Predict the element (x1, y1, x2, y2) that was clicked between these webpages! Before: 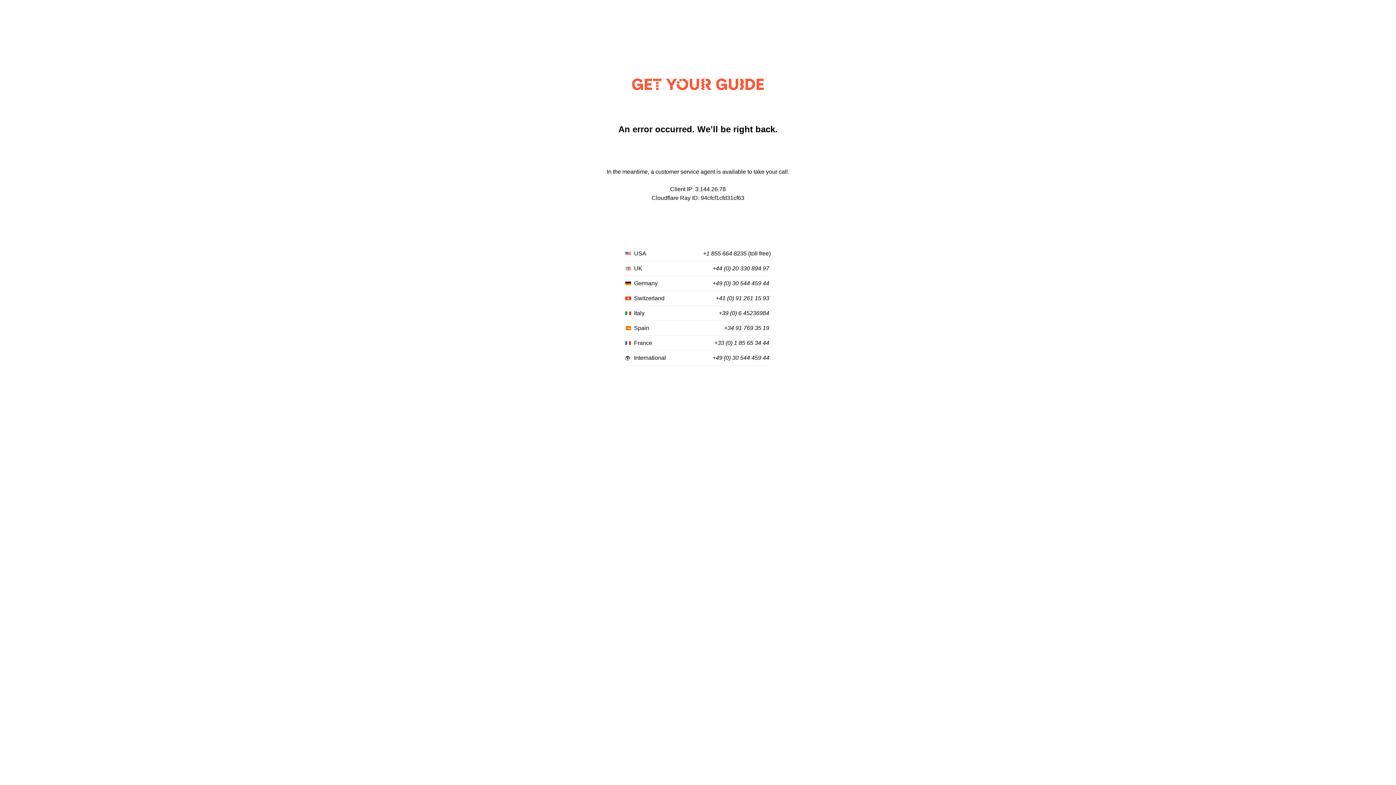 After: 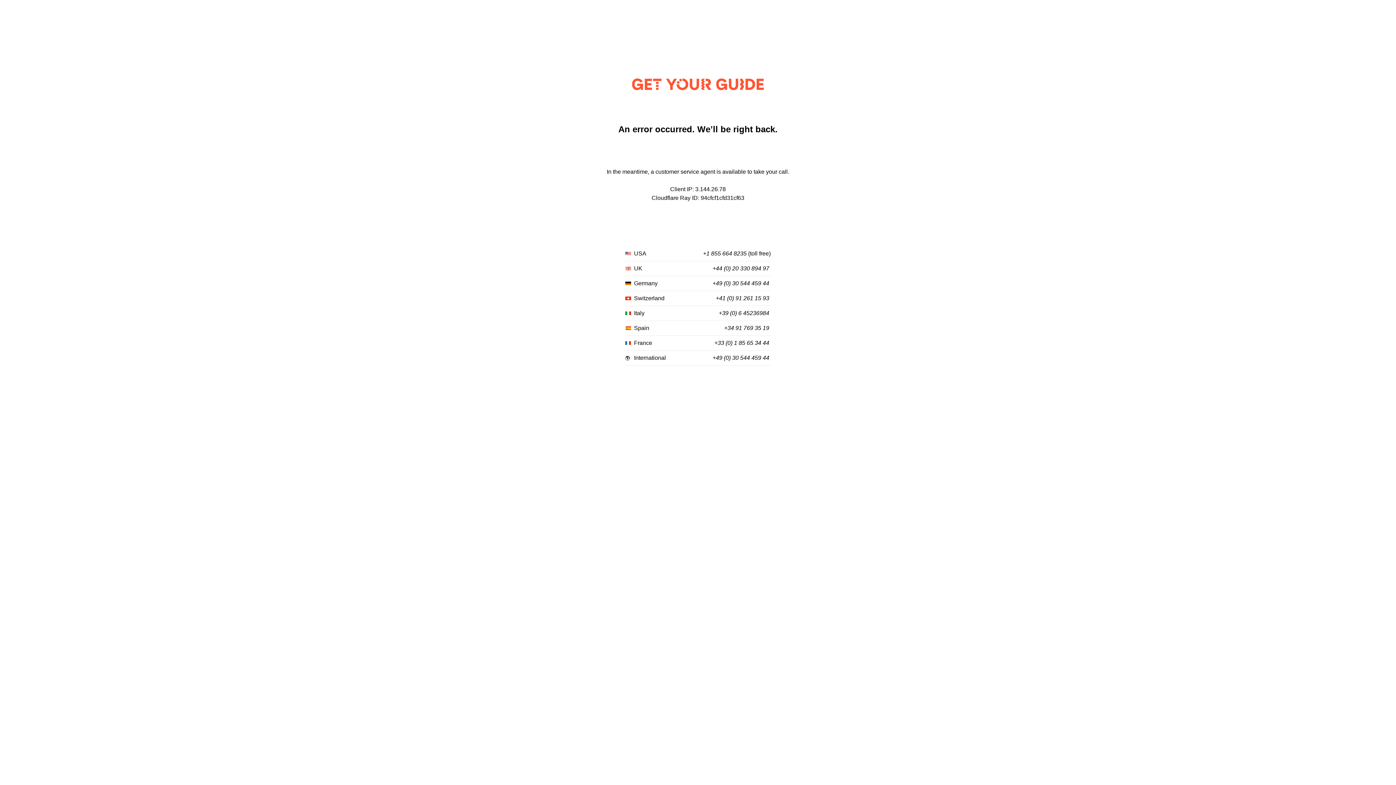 Action: bbox: (714, 340, 769, 346) label: +33 (0) 1 85 65 34 44